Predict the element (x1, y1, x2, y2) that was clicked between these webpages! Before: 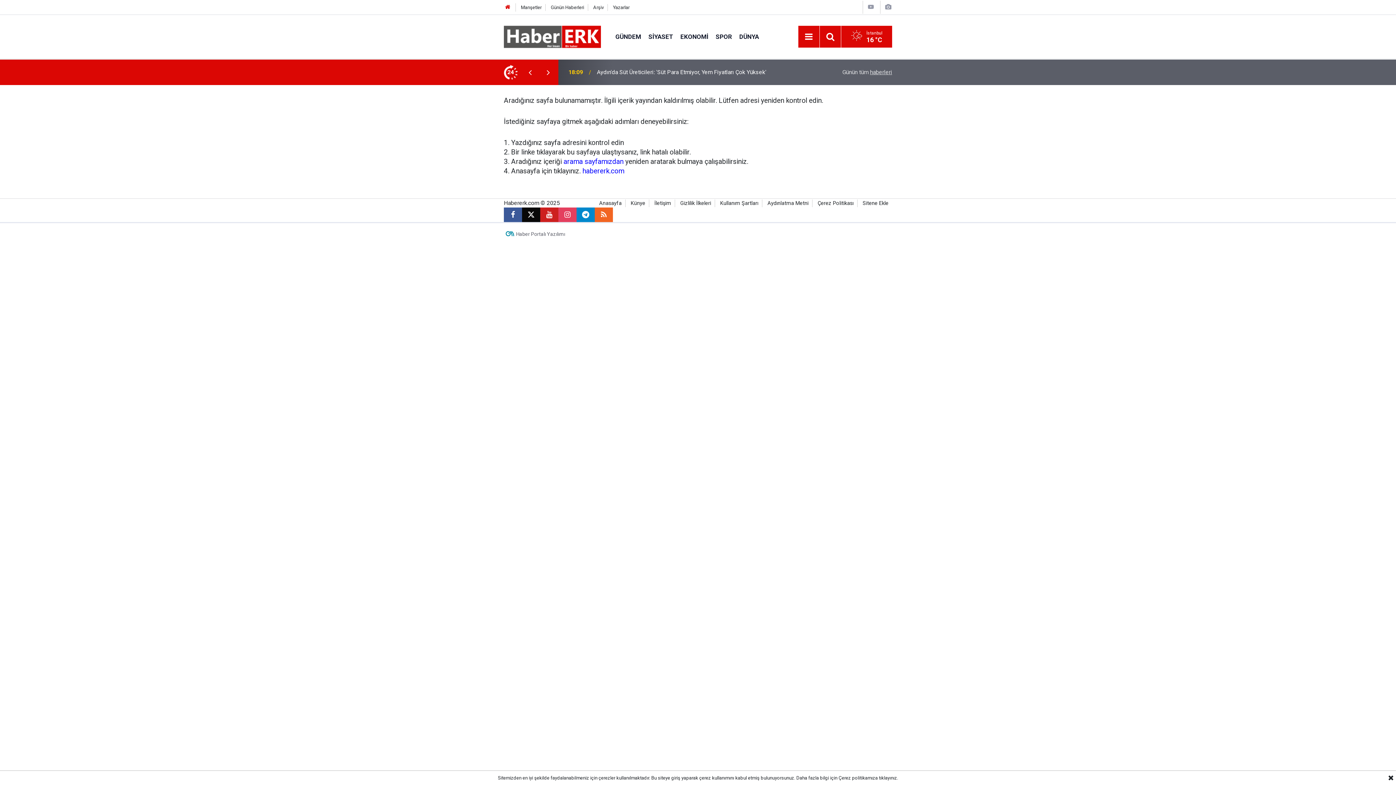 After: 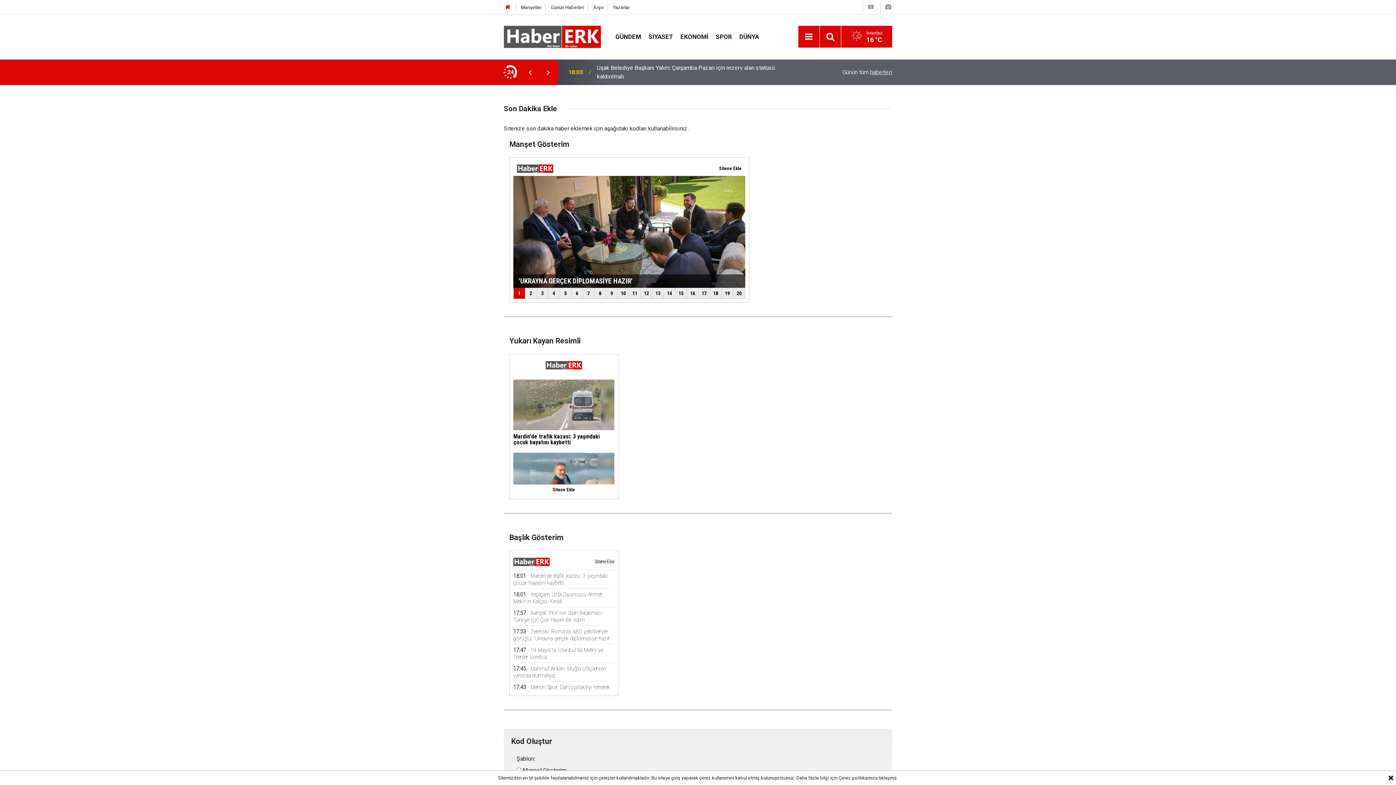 Action: bbox: (862, 200, 888, 206) label: Sitene Ekle